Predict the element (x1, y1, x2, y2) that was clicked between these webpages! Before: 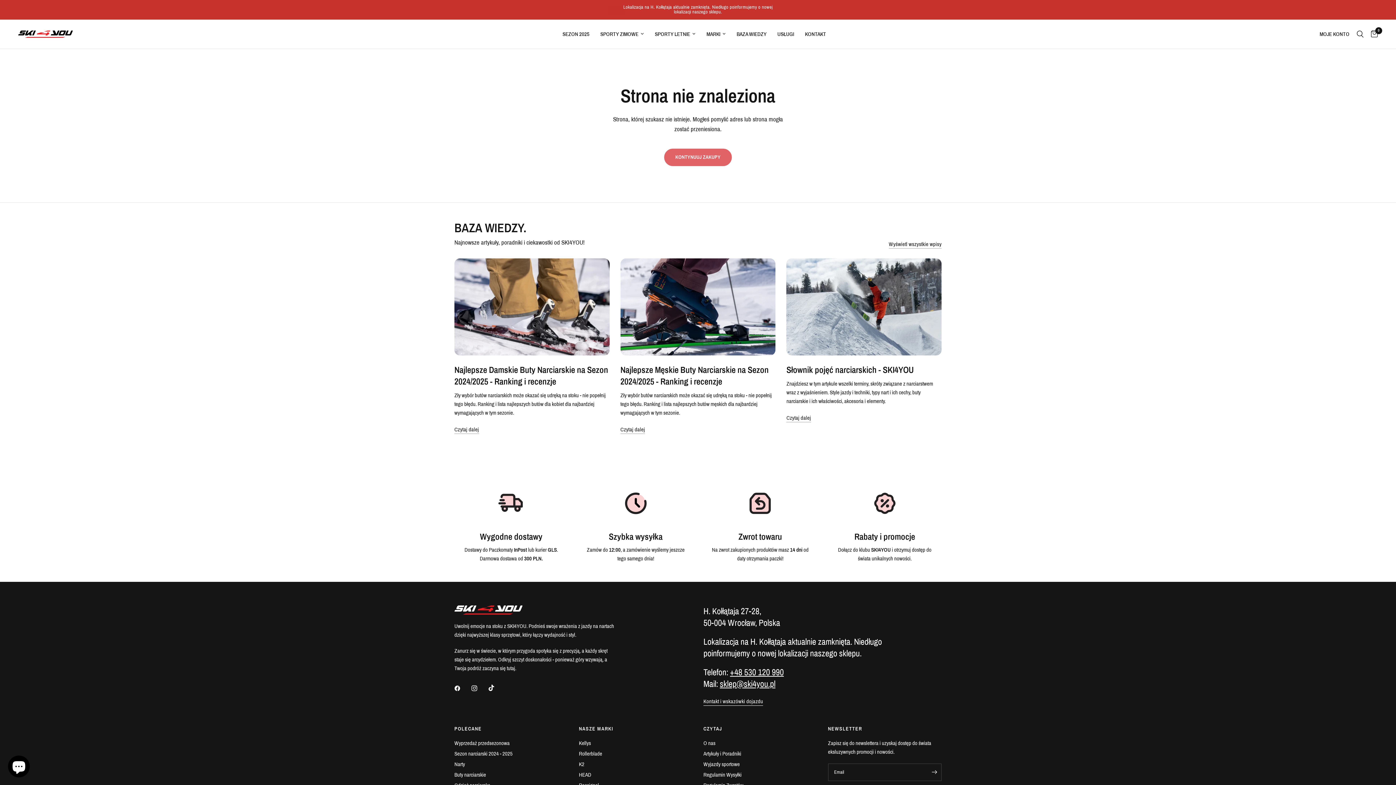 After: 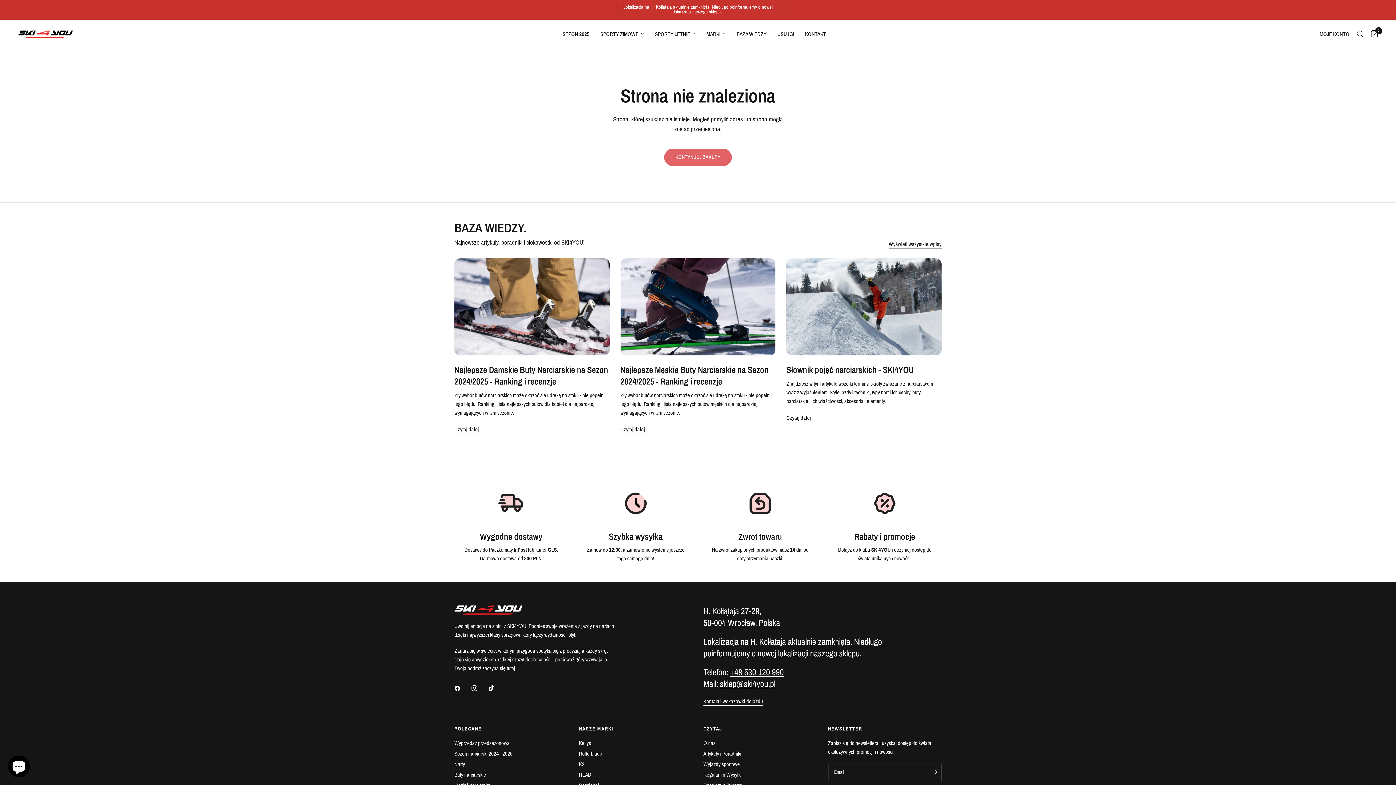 Action: bbox: (471, 680, 487, 696)